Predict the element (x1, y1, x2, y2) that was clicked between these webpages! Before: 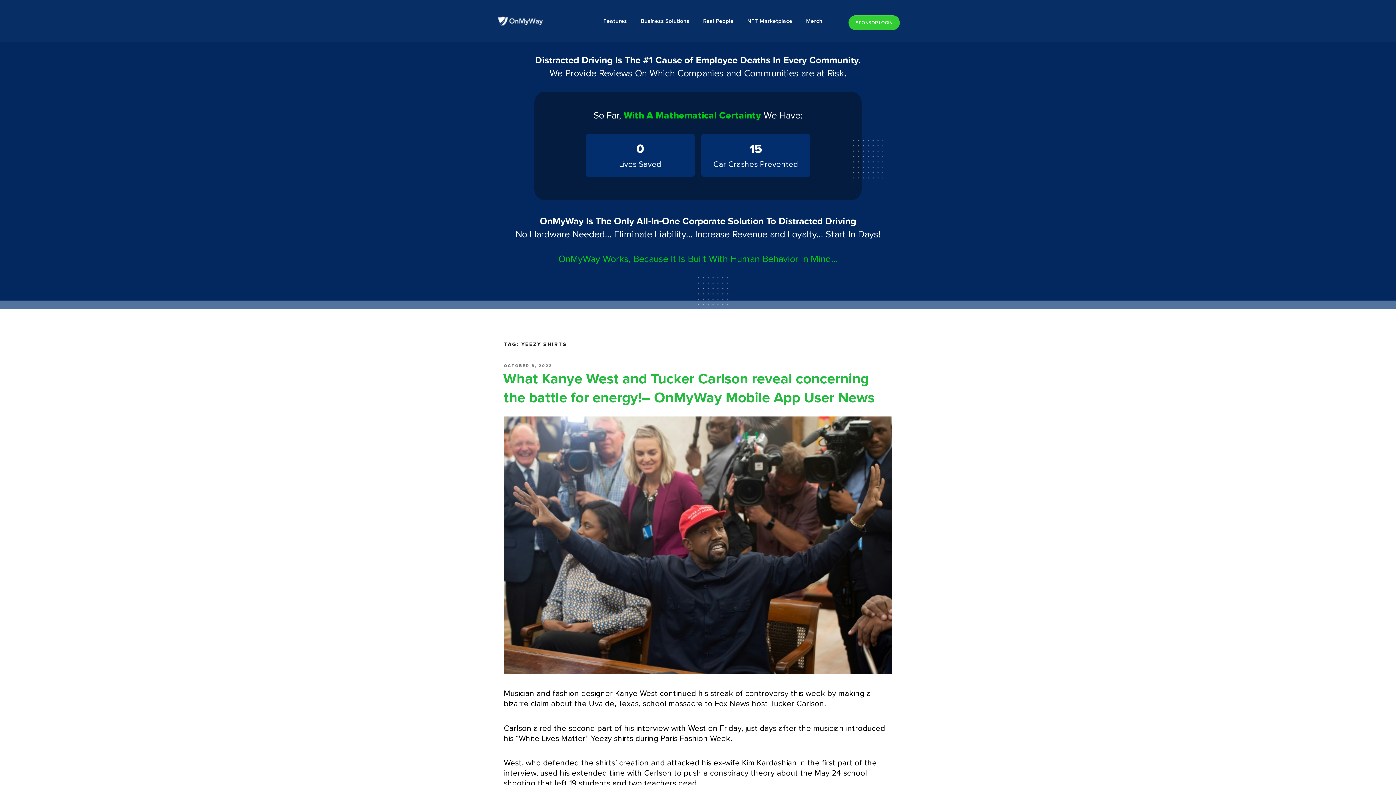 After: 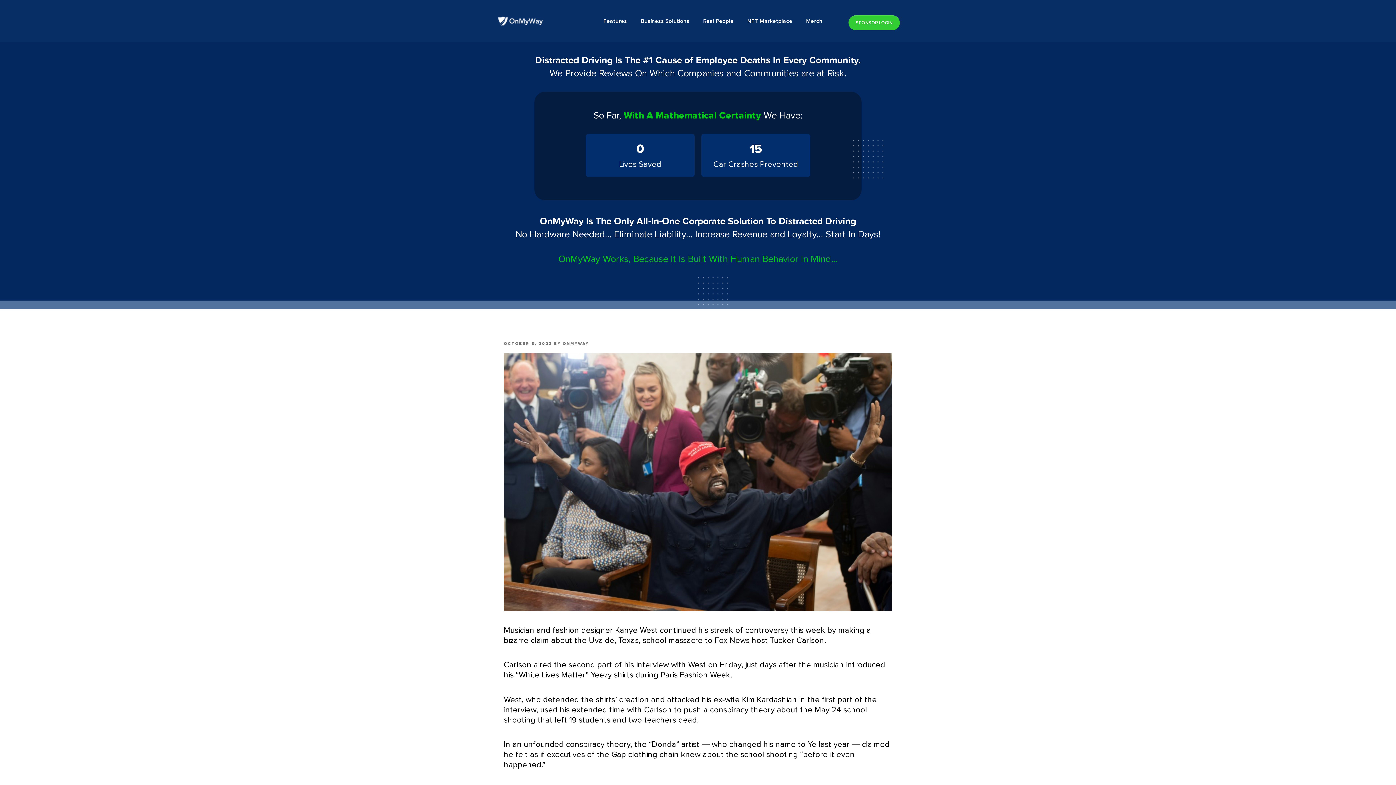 Action: label: OCTOBER 8, 2022 bbox: (504, 363, 552, 367)